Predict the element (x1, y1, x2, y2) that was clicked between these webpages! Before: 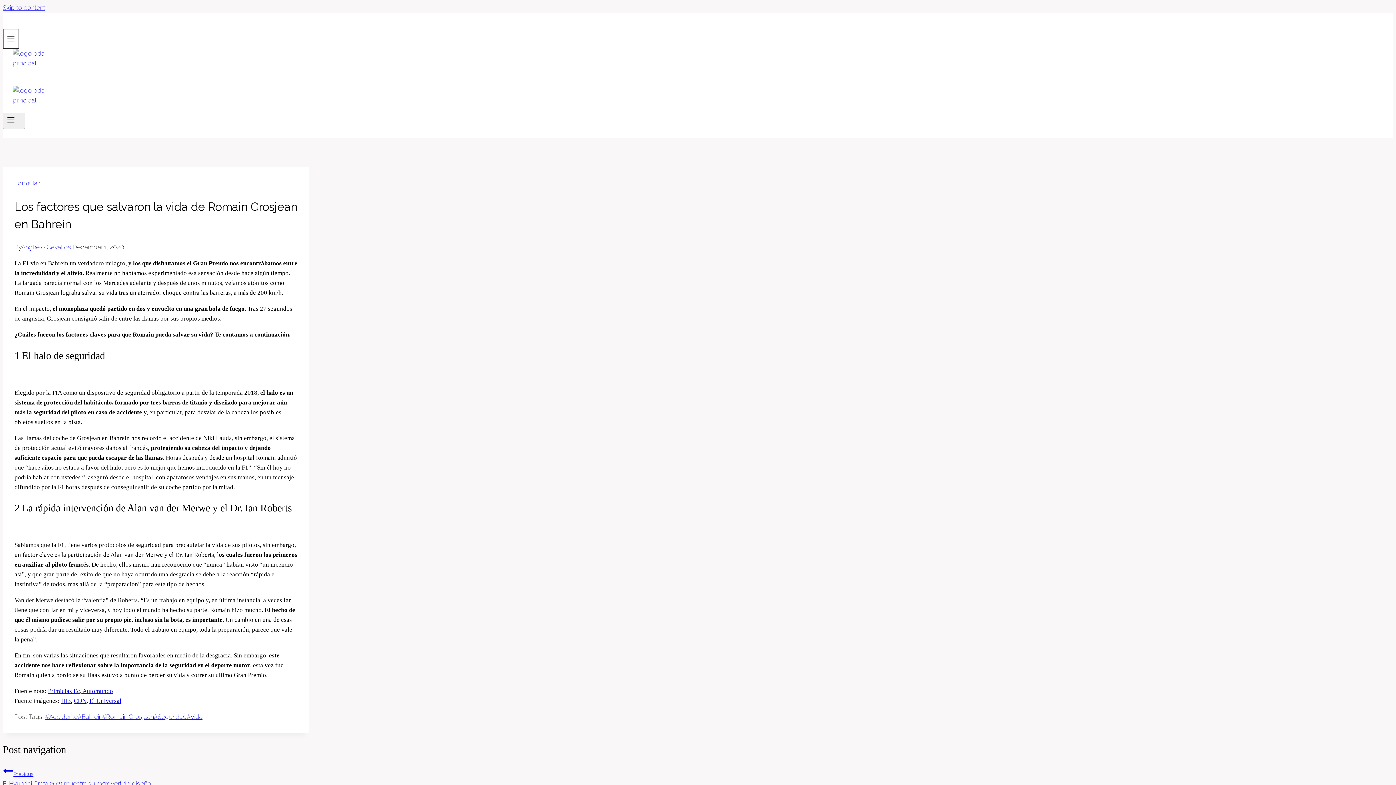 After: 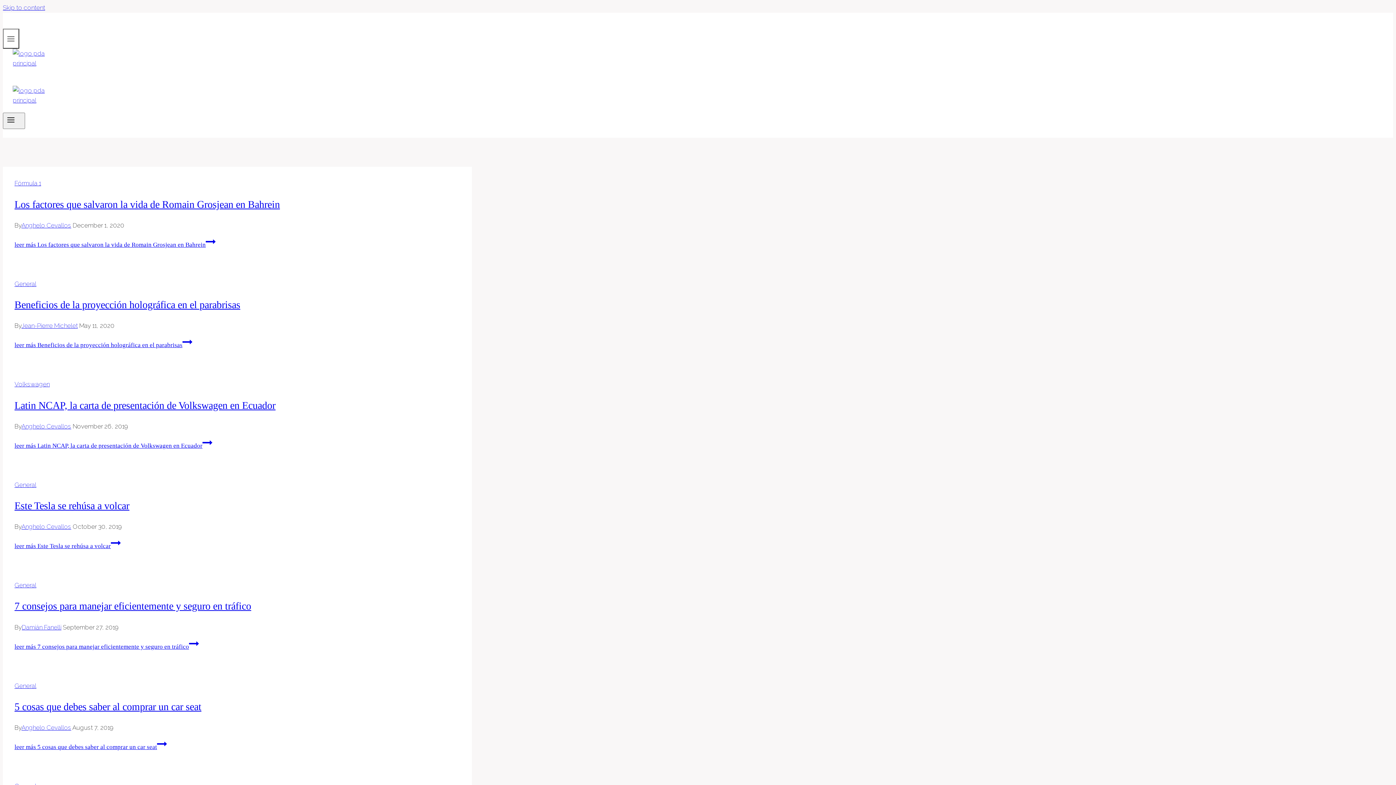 Action: label: #Seguridad bbox: (153, 713, 186, 720)